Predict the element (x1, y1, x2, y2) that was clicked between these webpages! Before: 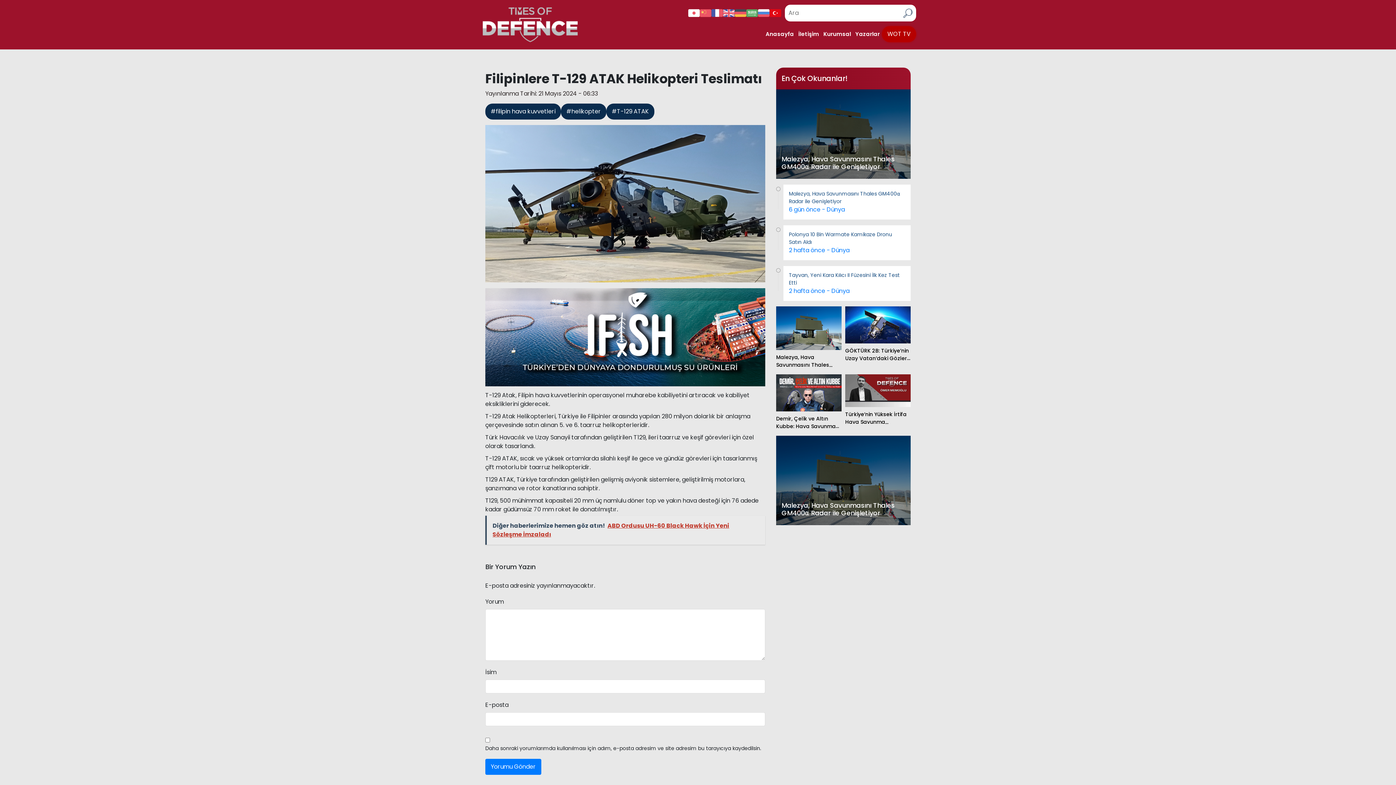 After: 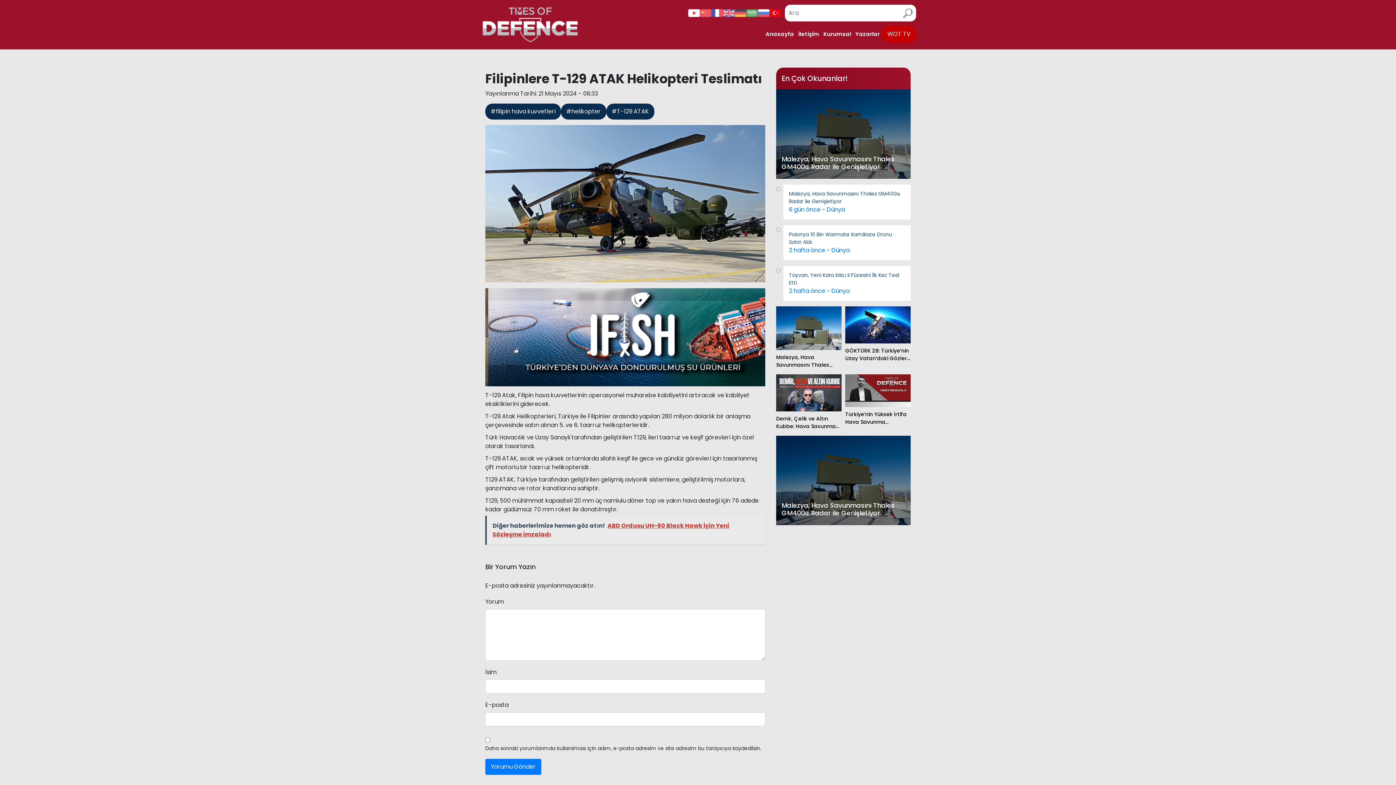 Action: bbox: (734, 7, 746, 18)